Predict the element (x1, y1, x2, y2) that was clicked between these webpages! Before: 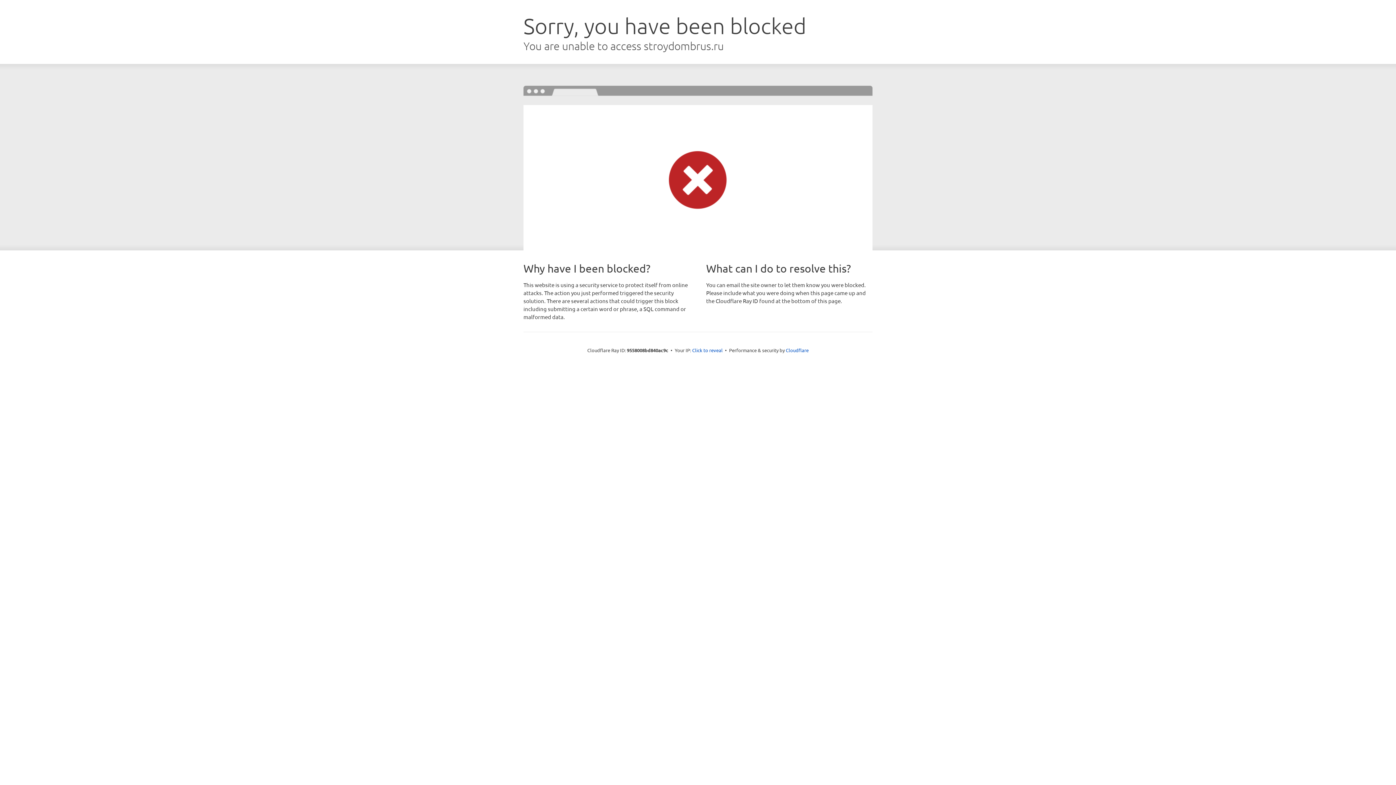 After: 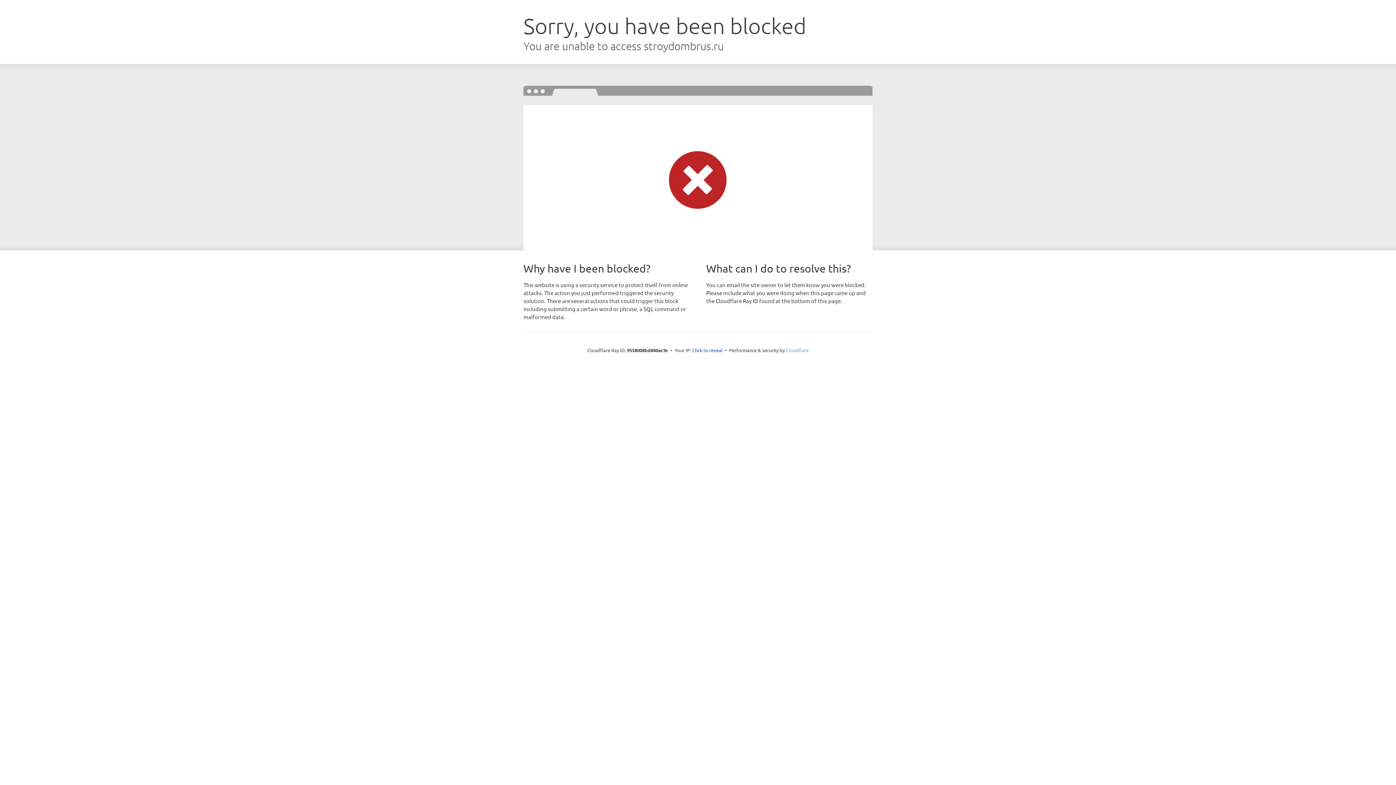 Action: label: Cloudflare bbox: (786, 347, 808, 353)